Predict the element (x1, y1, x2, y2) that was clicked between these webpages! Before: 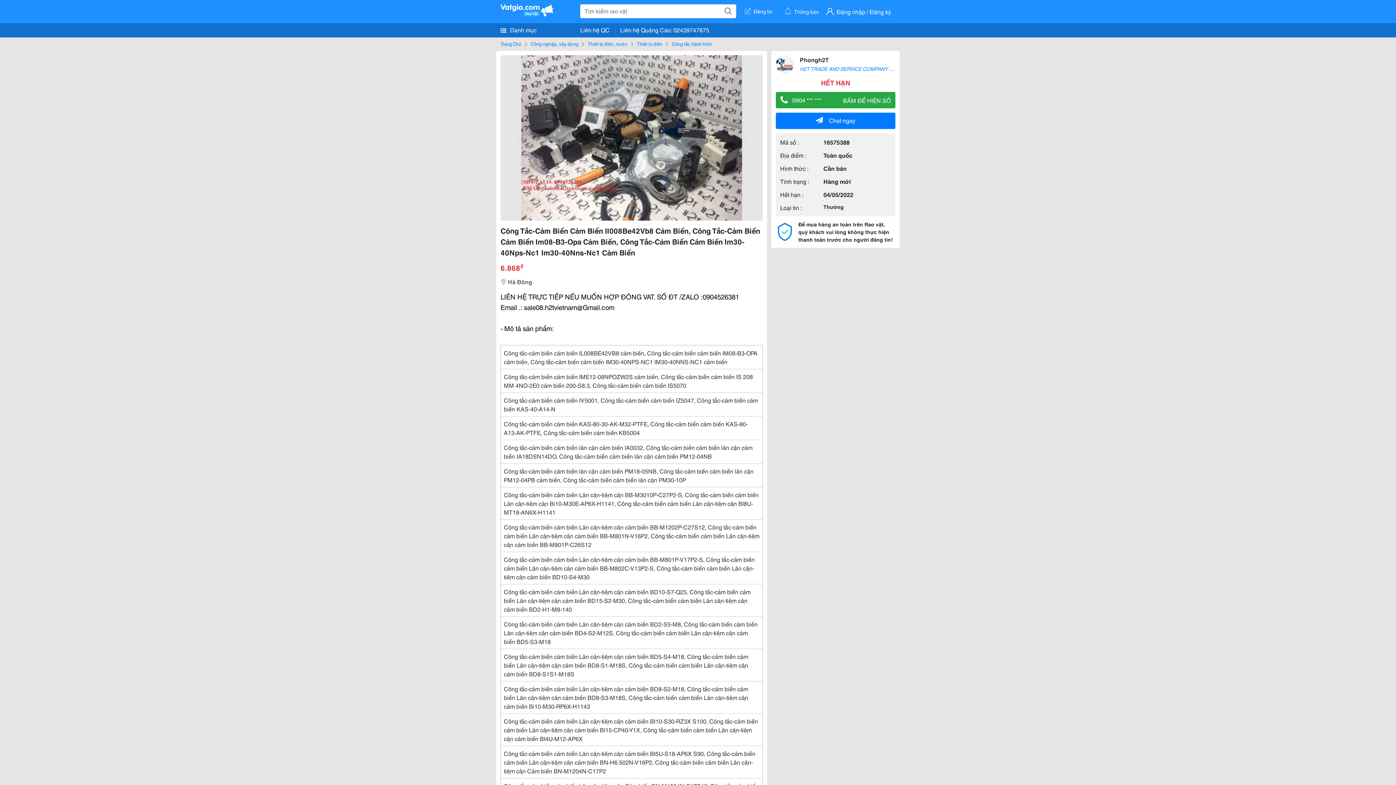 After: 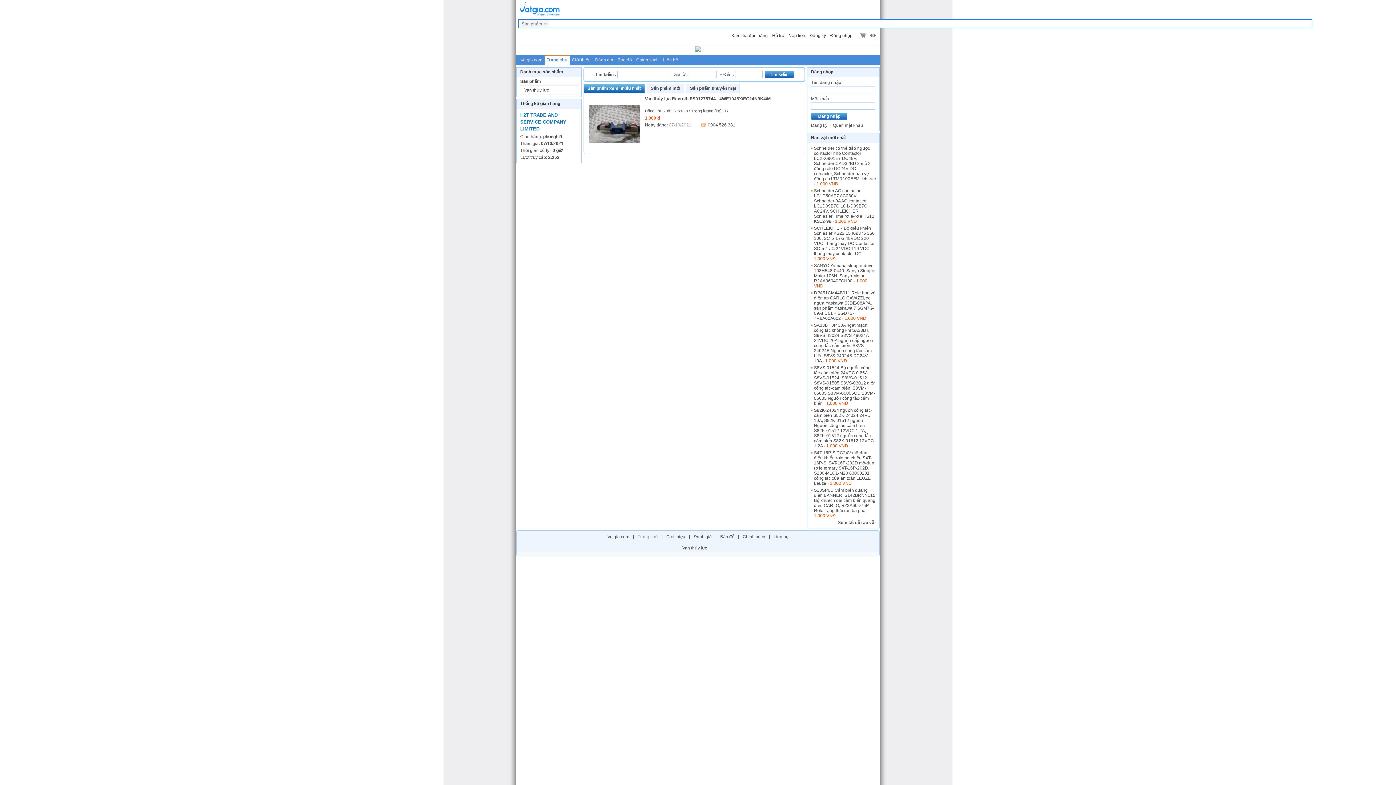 Action: bbox: (800, 64, 909, 72) label: H2T TRADE AND SERVICE COMPANY LIMITED